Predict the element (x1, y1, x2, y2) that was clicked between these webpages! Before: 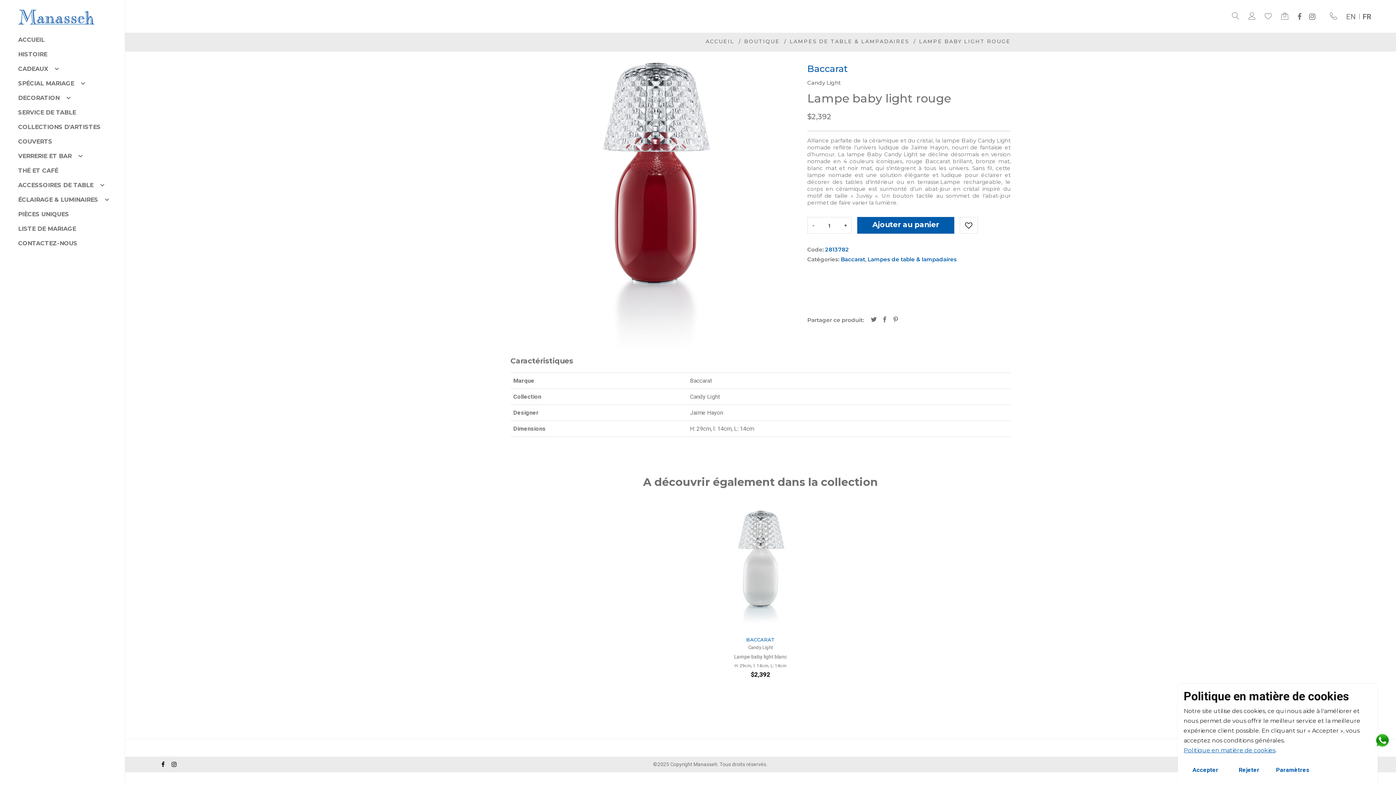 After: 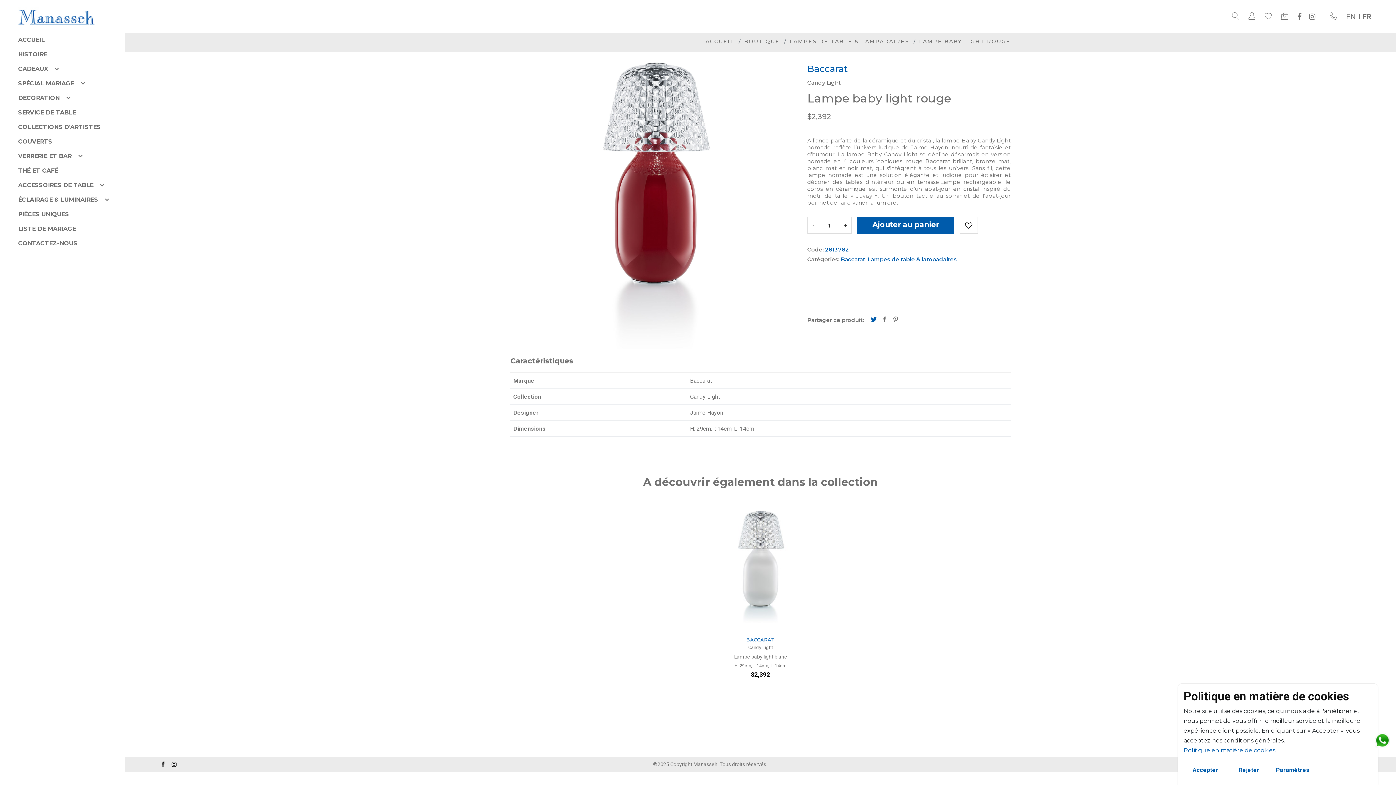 Action: bbox: (871, 315, 876, 325)